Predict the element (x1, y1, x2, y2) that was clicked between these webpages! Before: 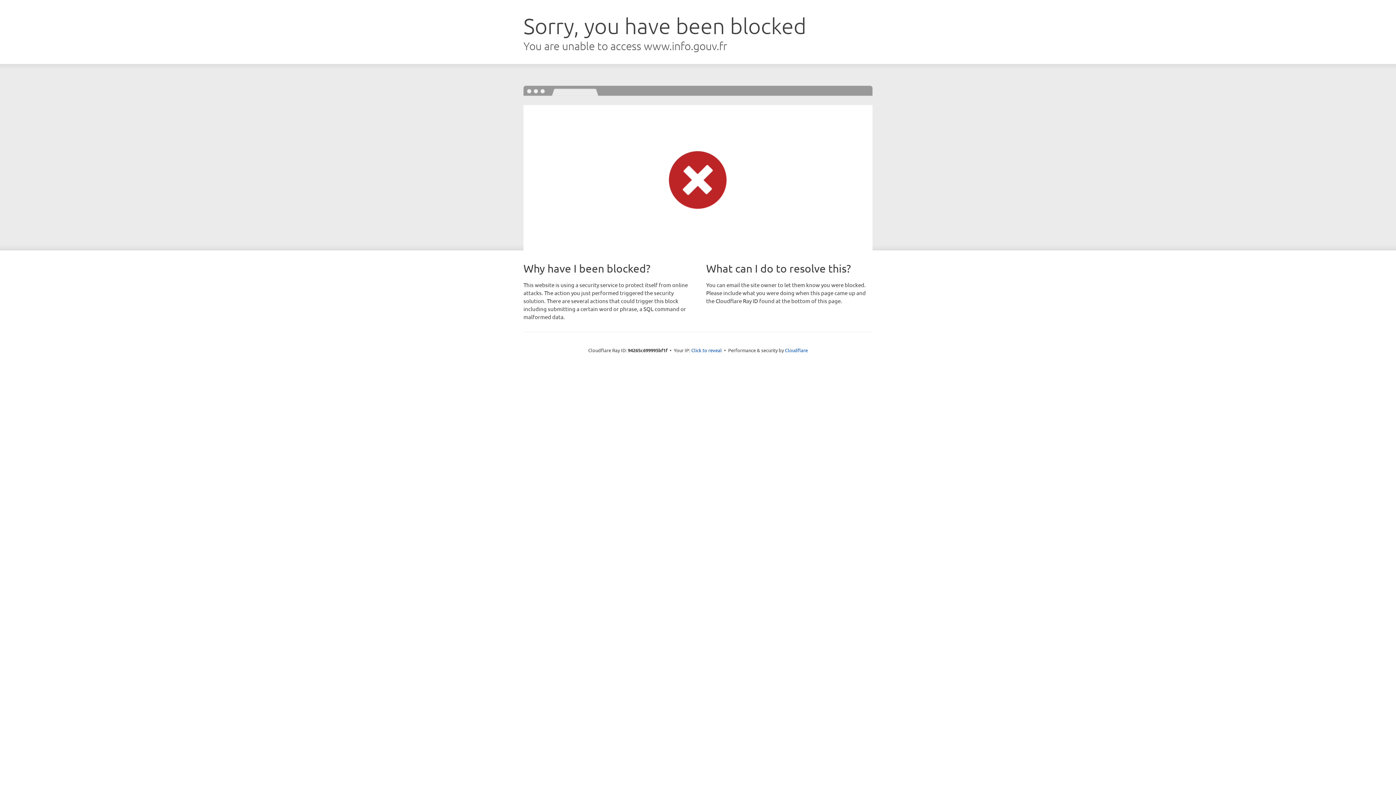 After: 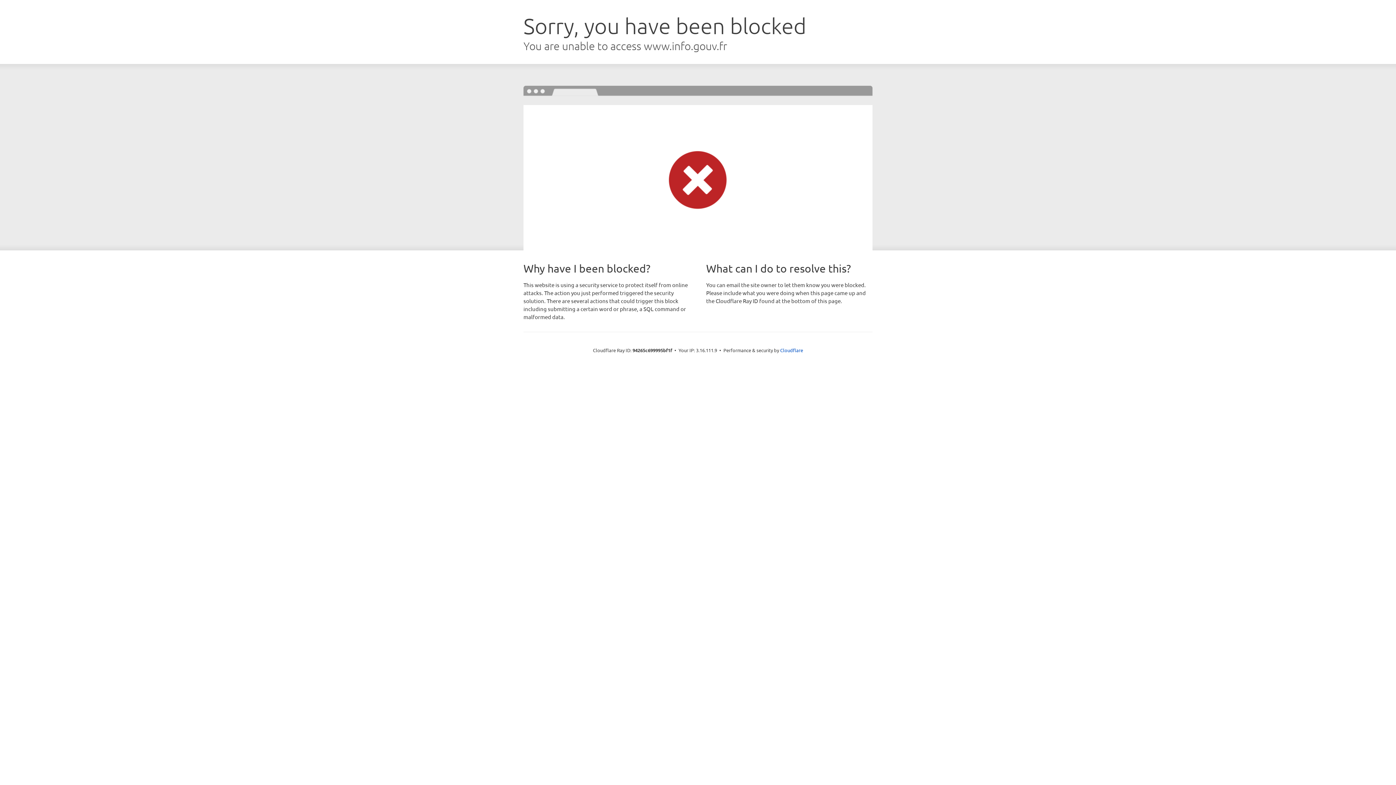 Action: label: Click to reveal bbox: (691, 346, 722, 353)